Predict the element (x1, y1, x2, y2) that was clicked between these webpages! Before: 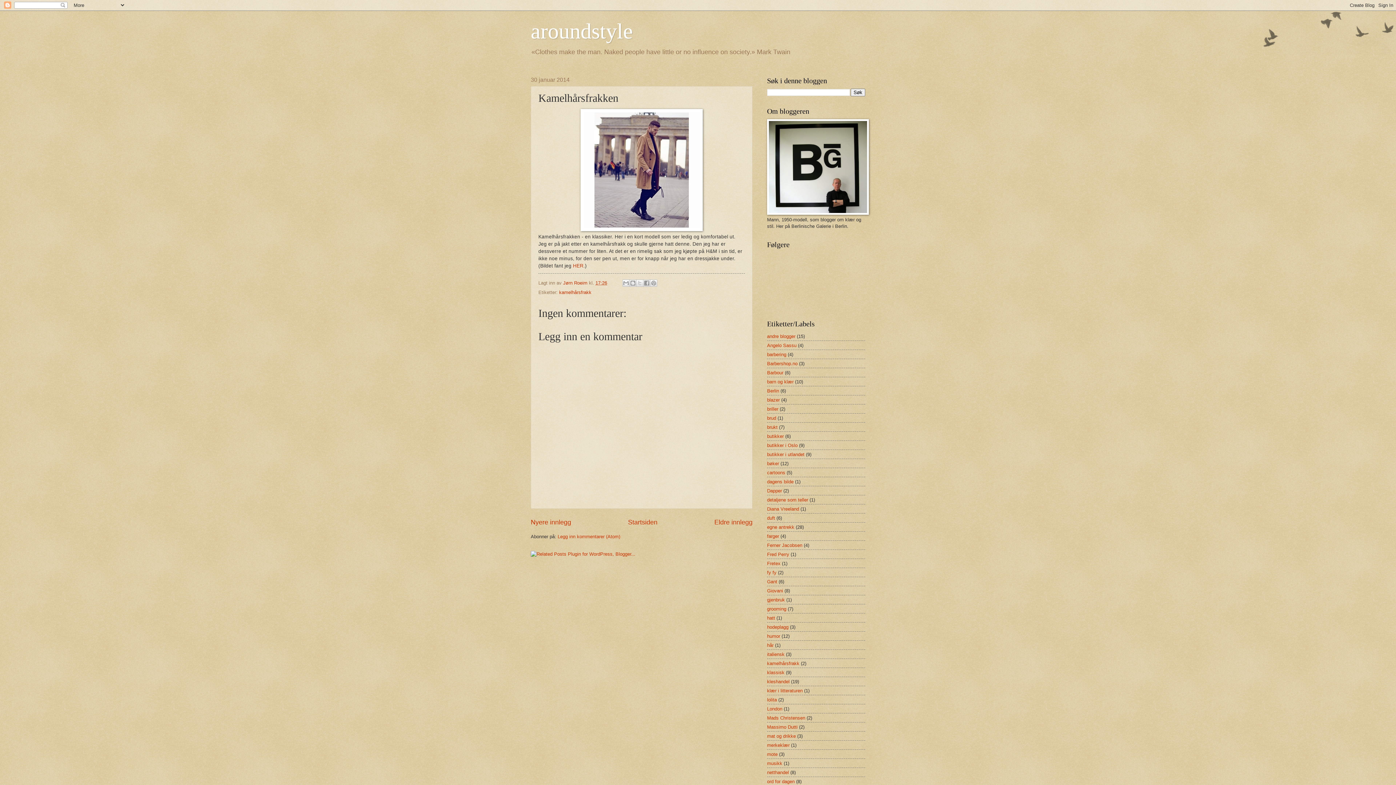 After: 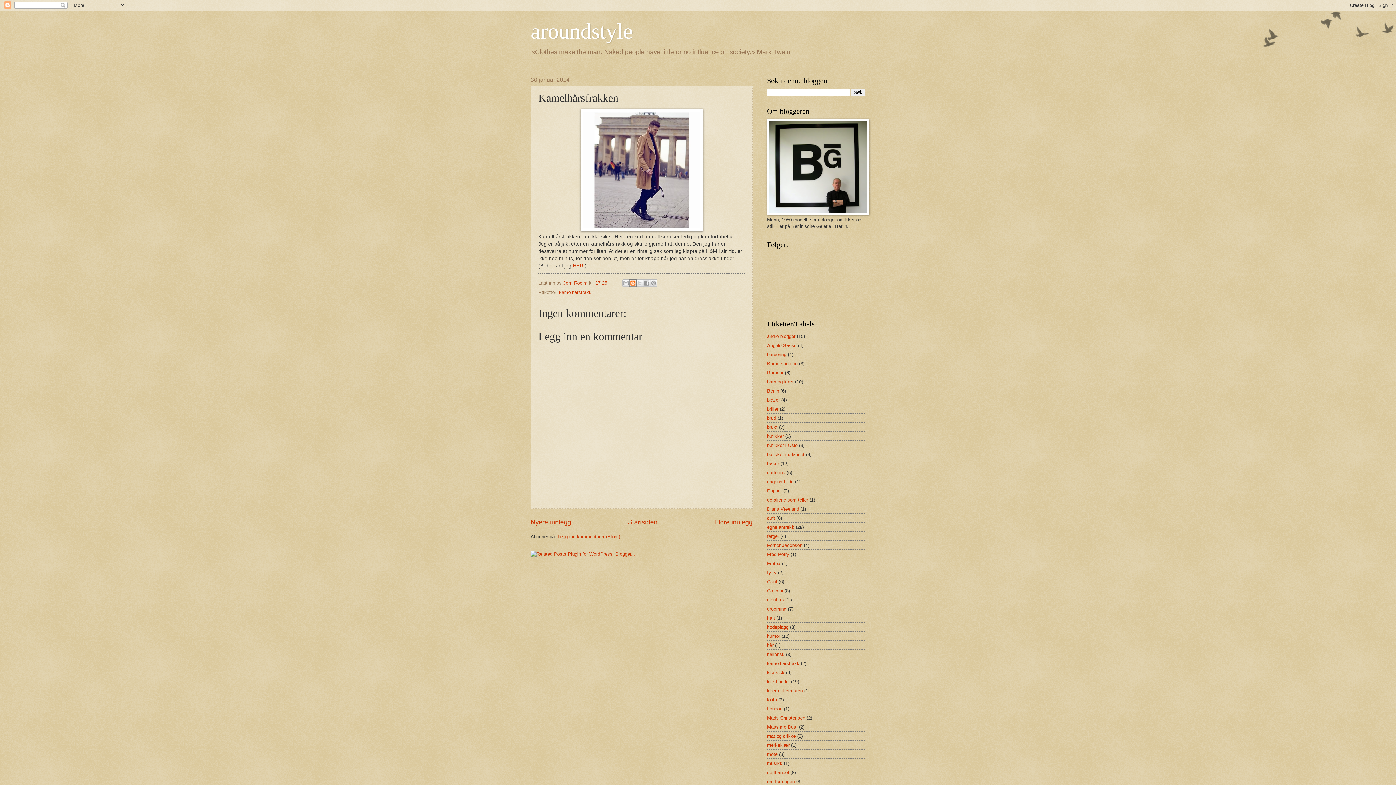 Action: bbox: (629, 279, 636, 287) label: Blogg dette!